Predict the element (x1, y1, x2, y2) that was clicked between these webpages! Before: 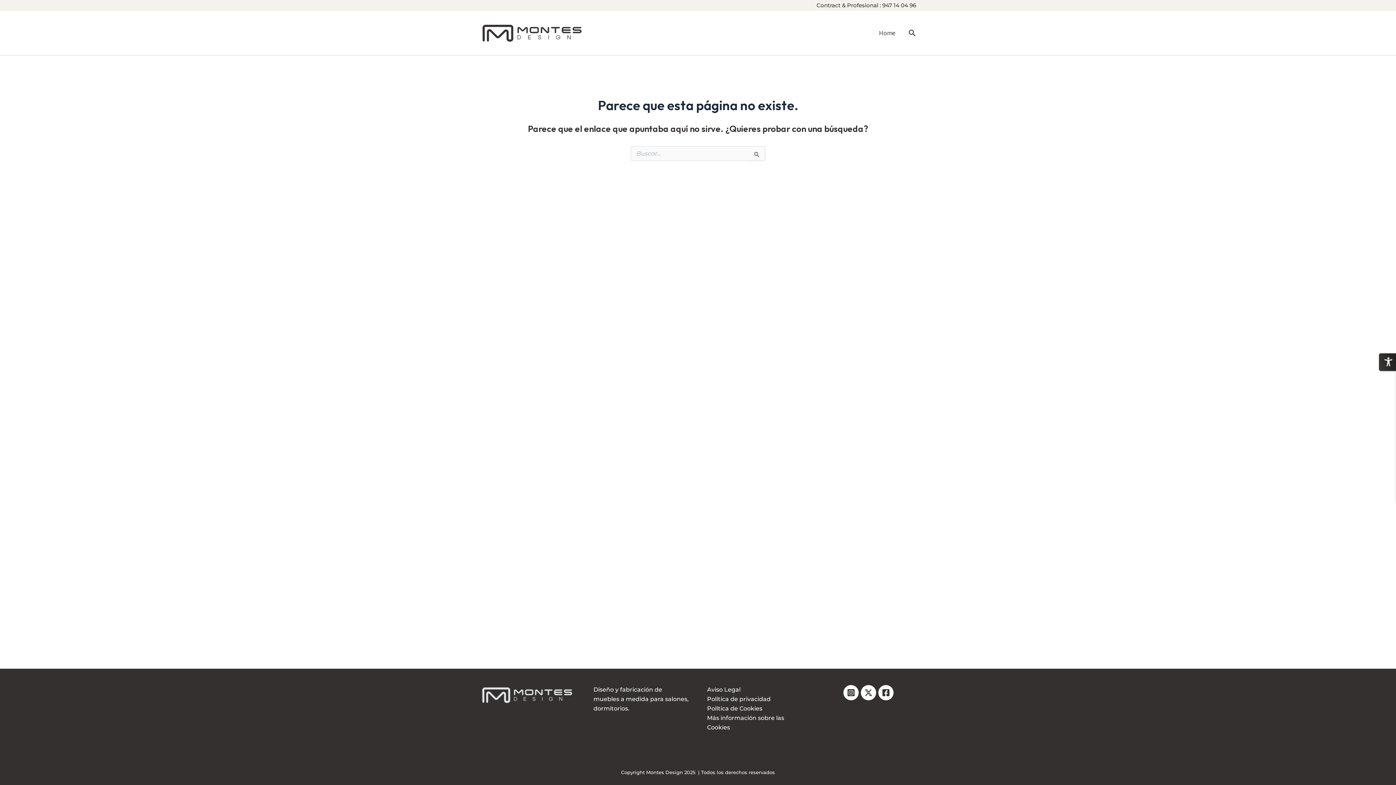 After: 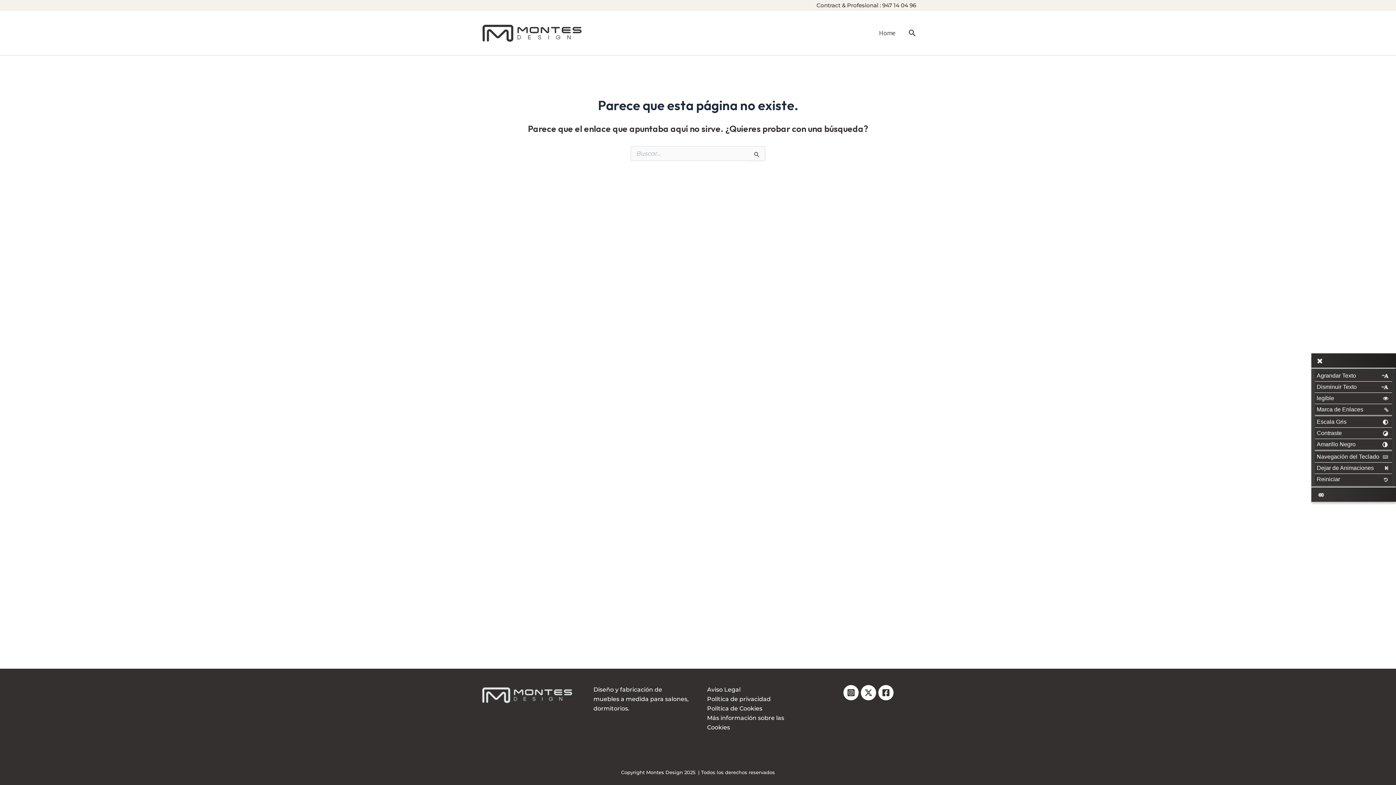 Action: bbox: (1379, 353, 1396, 371)